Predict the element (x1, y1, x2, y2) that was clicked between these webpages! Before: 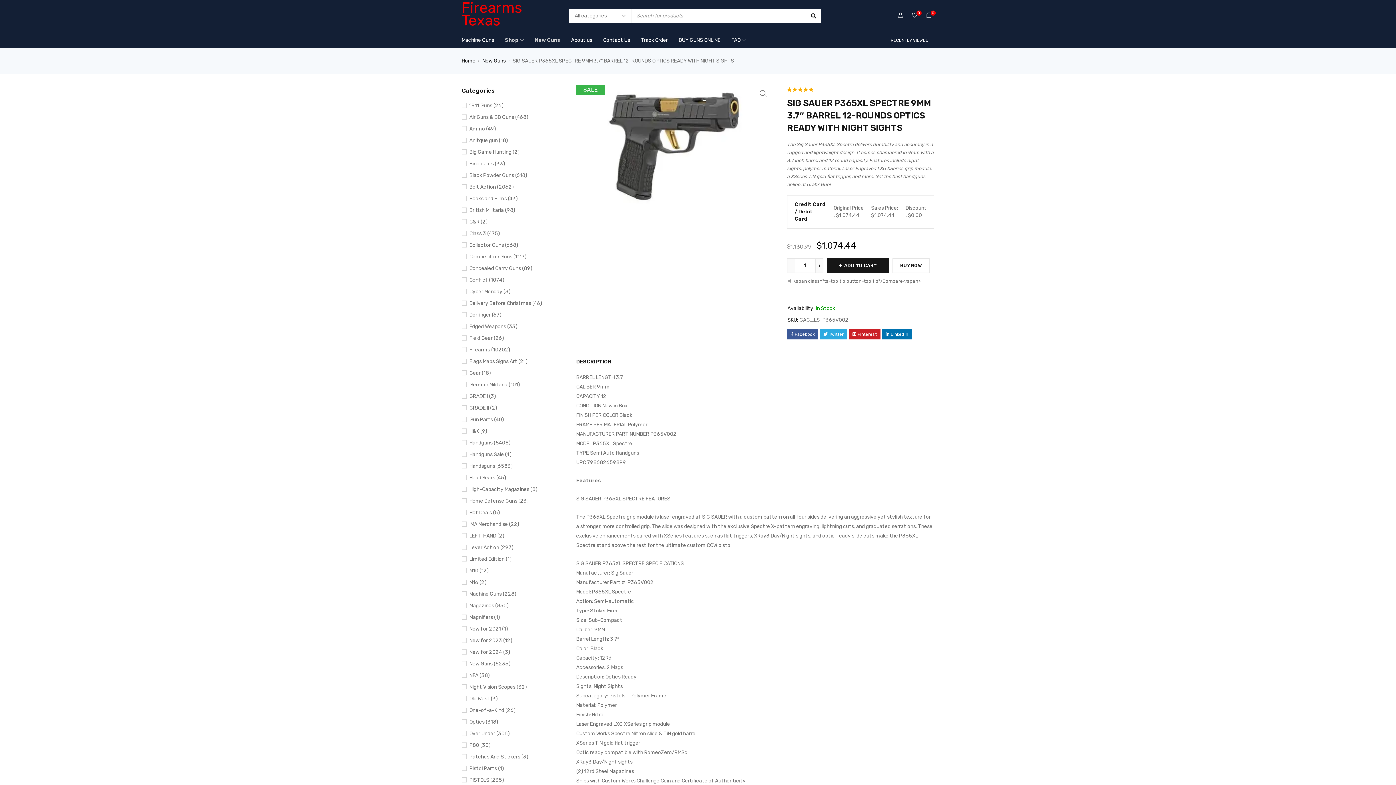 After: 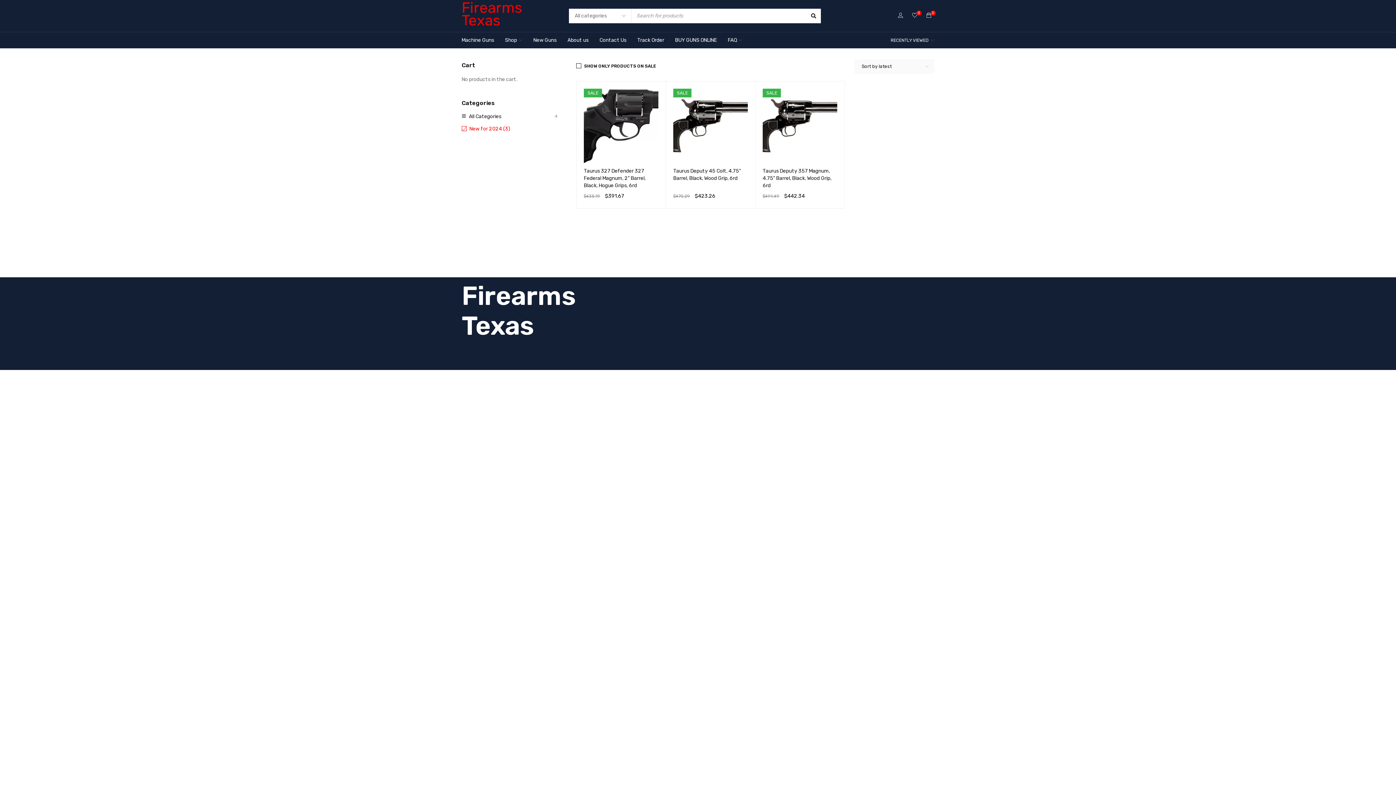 Action: bbox: (461, 649, 510, 656) label: New for 2024 (3)